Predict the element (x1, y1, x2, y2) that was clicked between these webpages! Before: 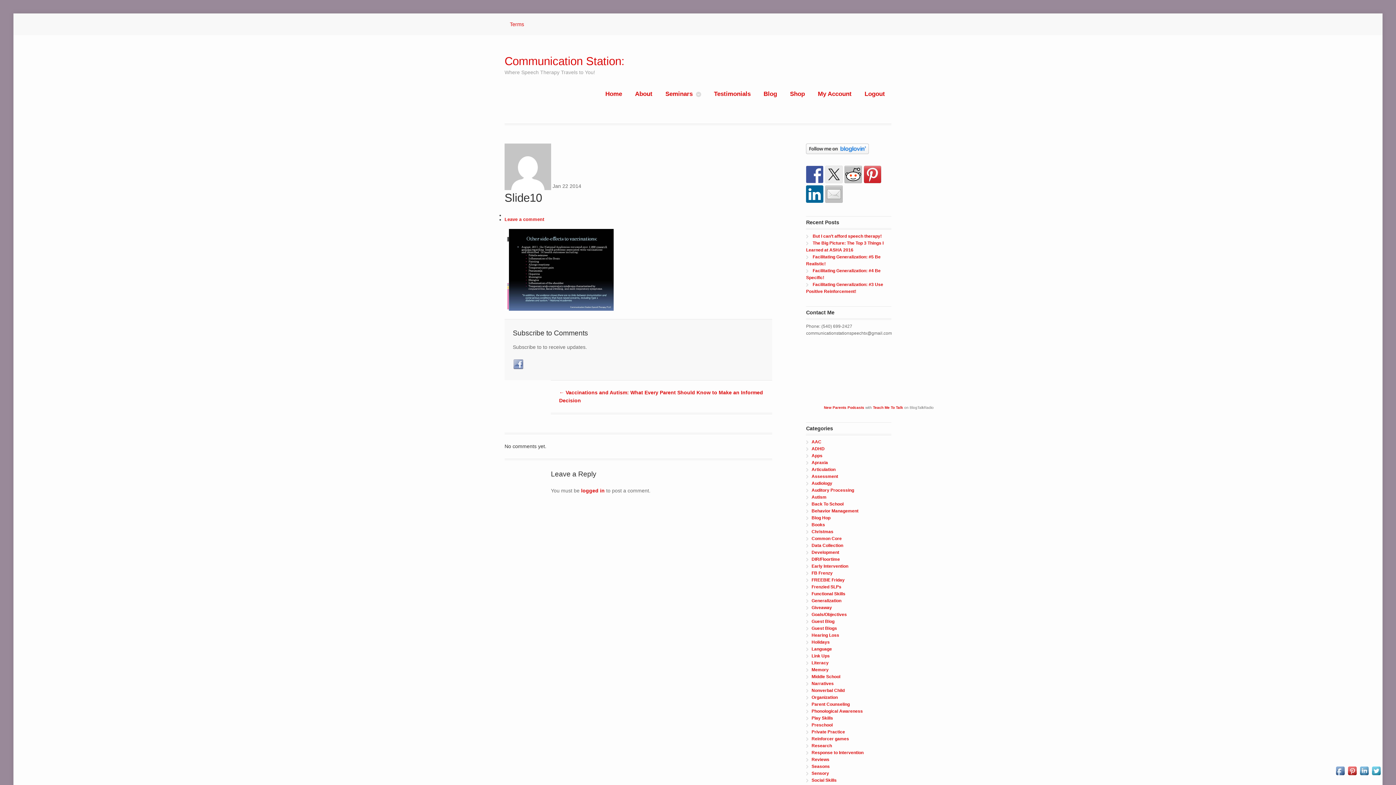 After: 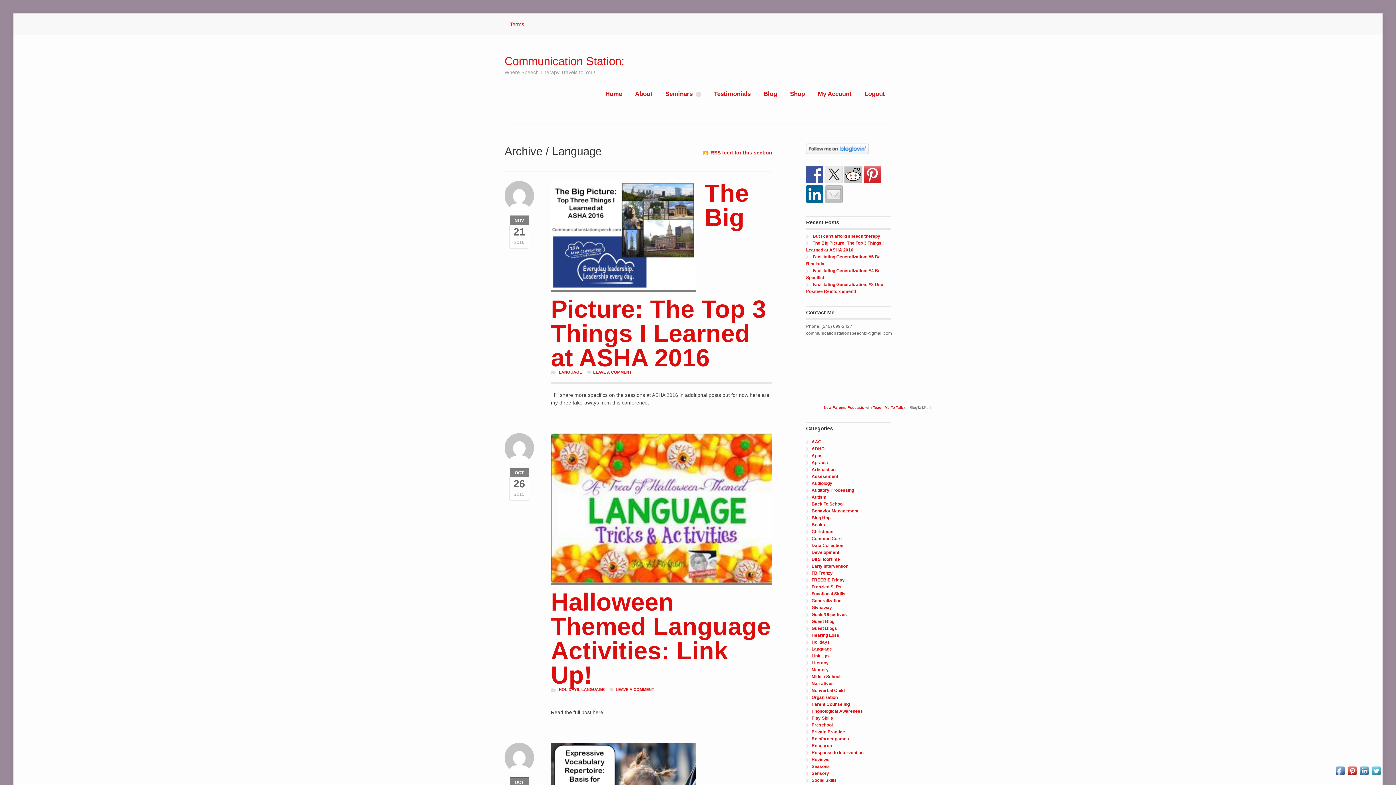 Action: label: Language bbox: (811, 647, 832, 652)